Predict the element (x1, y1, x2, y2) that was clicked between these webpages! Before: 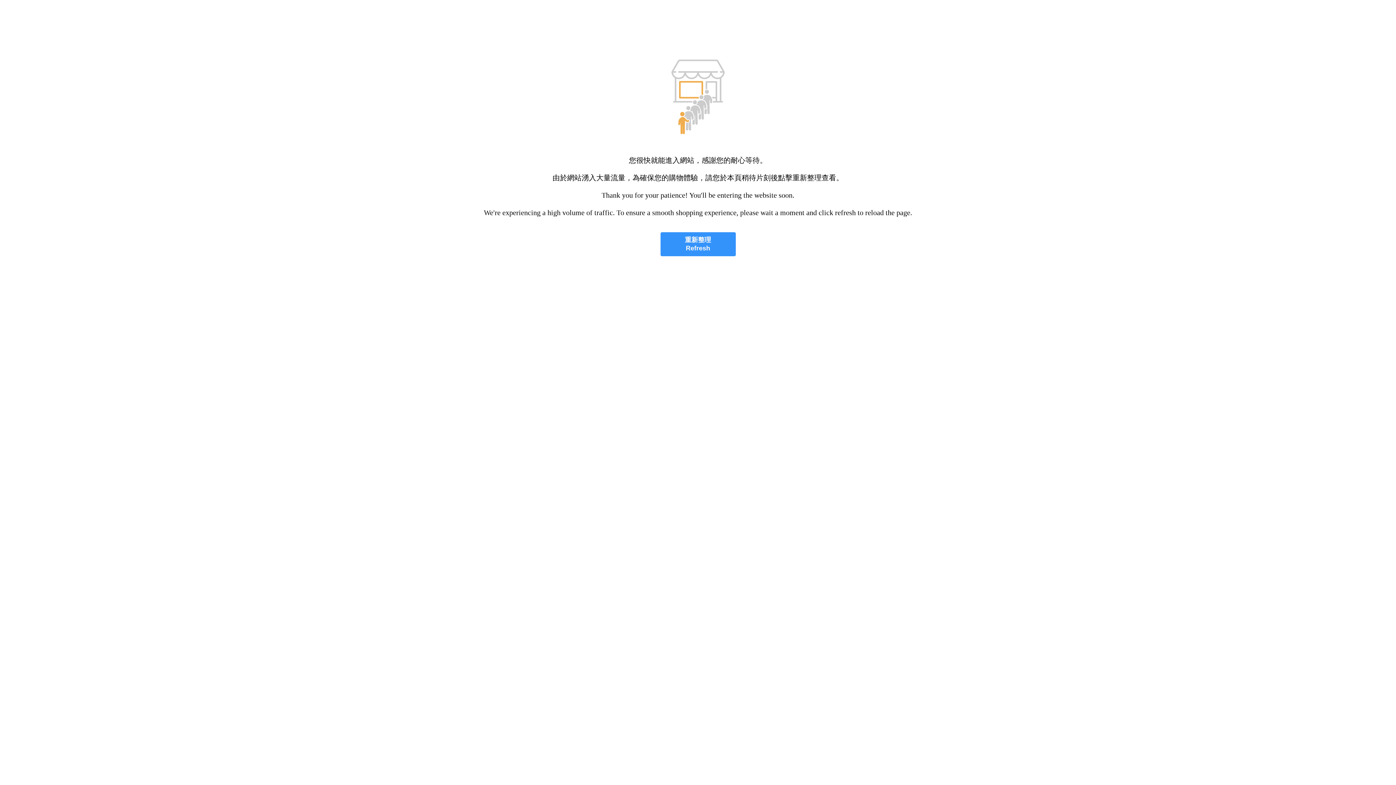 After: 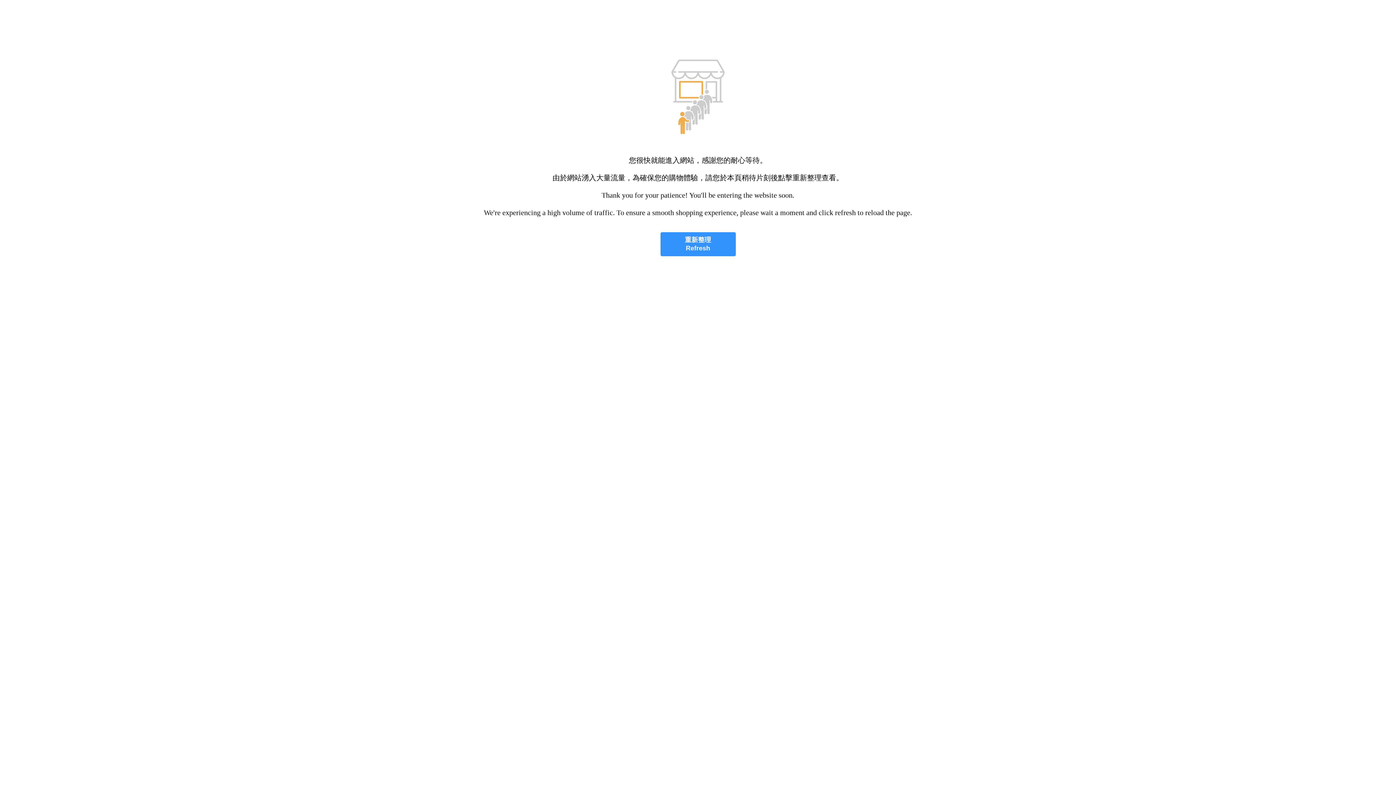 Action: label: 重新整理
Refresh bbox: (660, 232, 735, 256)